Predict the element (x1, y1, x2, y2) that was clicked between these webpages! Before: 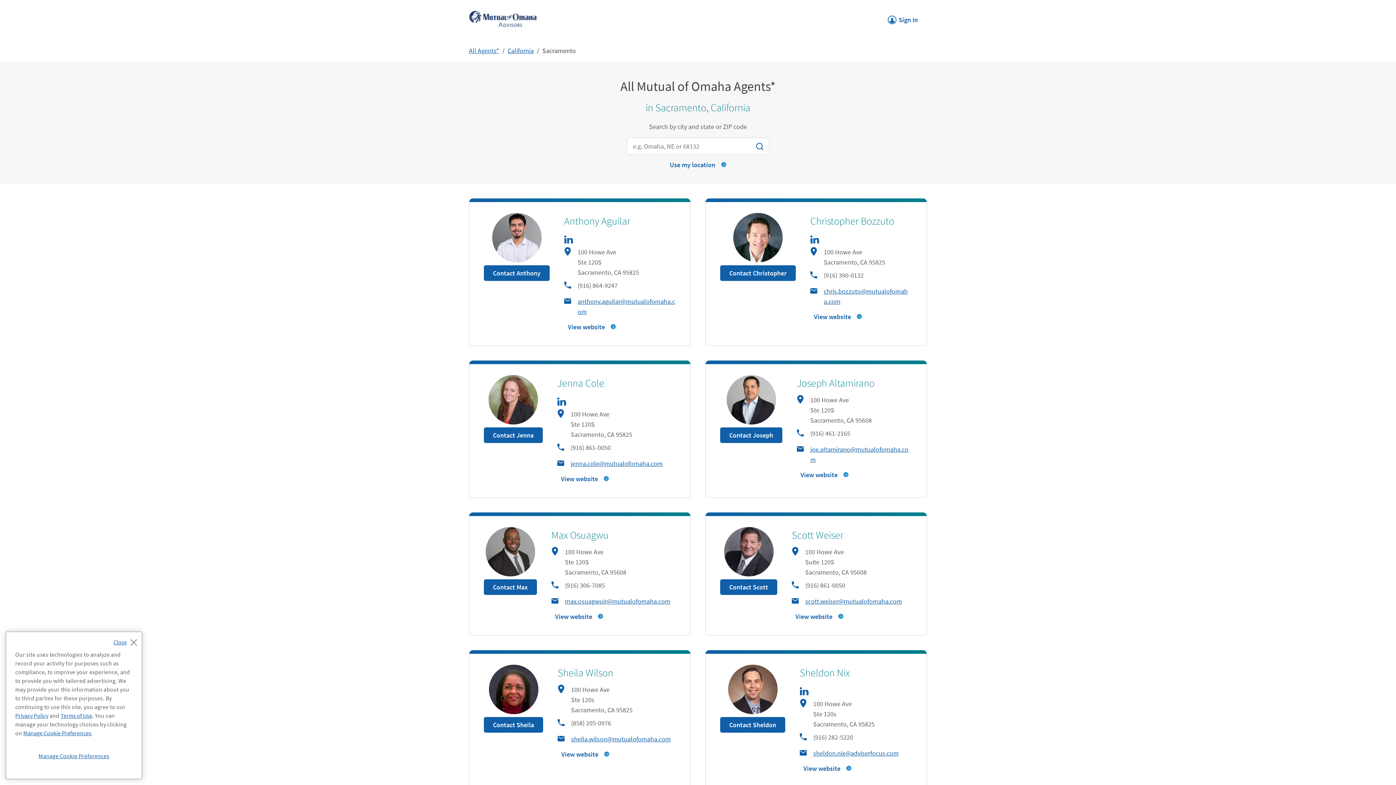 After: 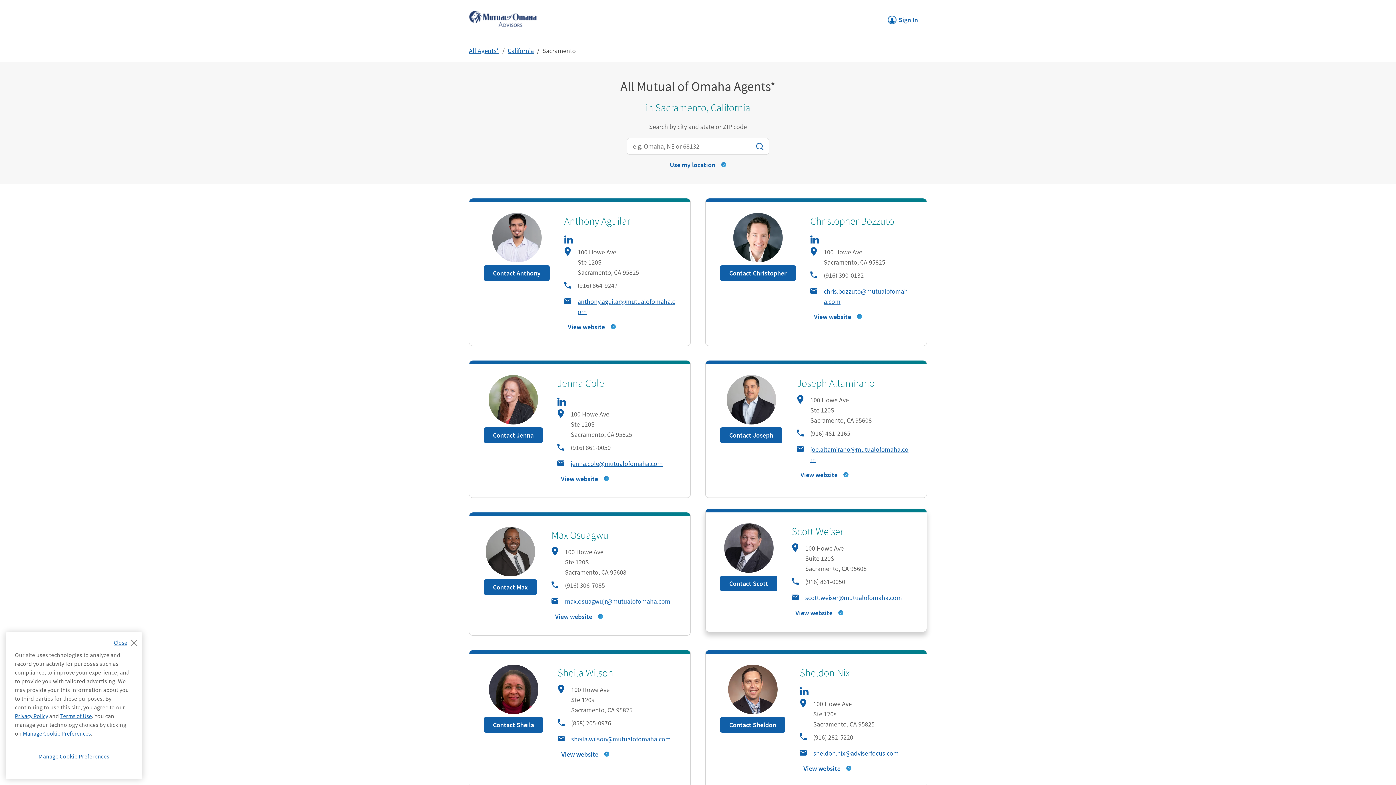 Action: bbox: (792, 596, 912, 606) label: scott.weiser@mutualofomaha.com